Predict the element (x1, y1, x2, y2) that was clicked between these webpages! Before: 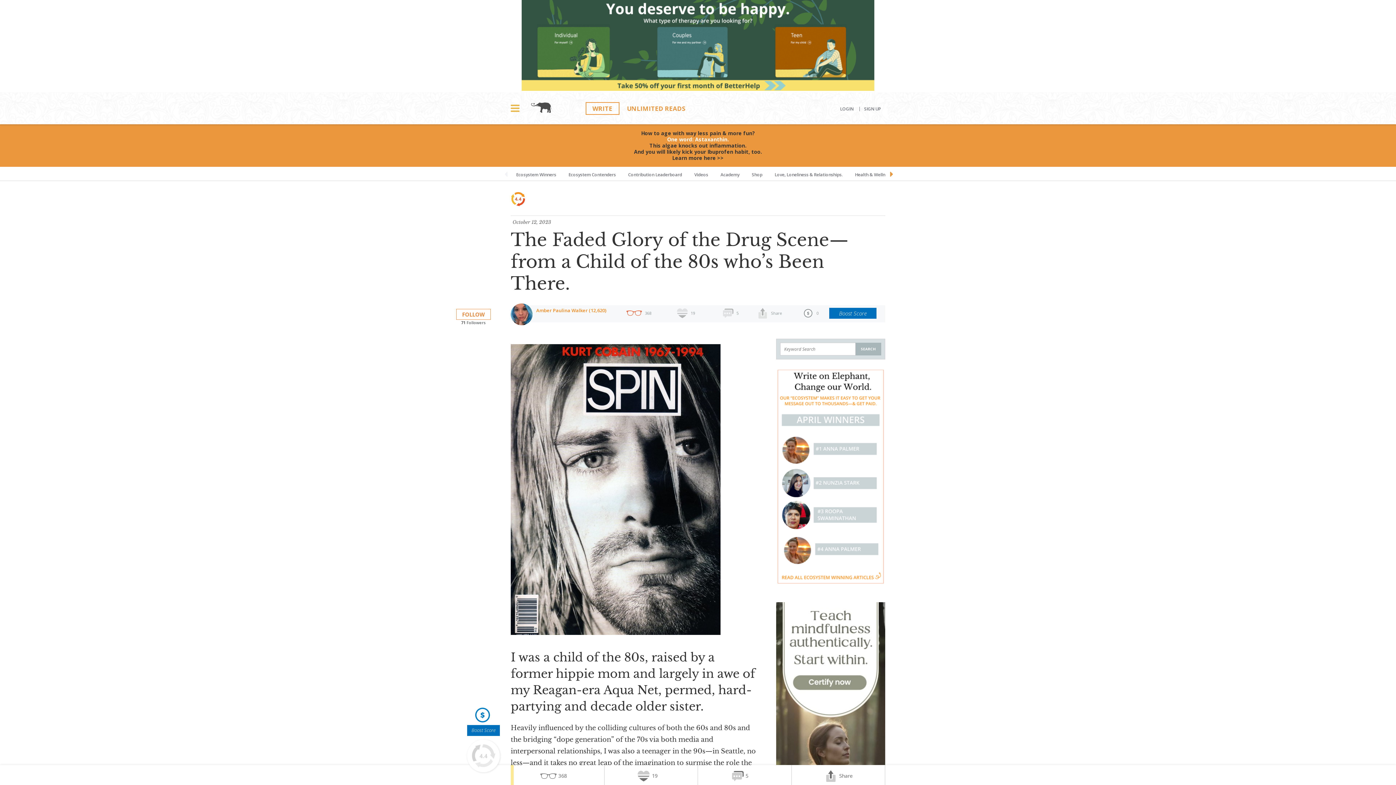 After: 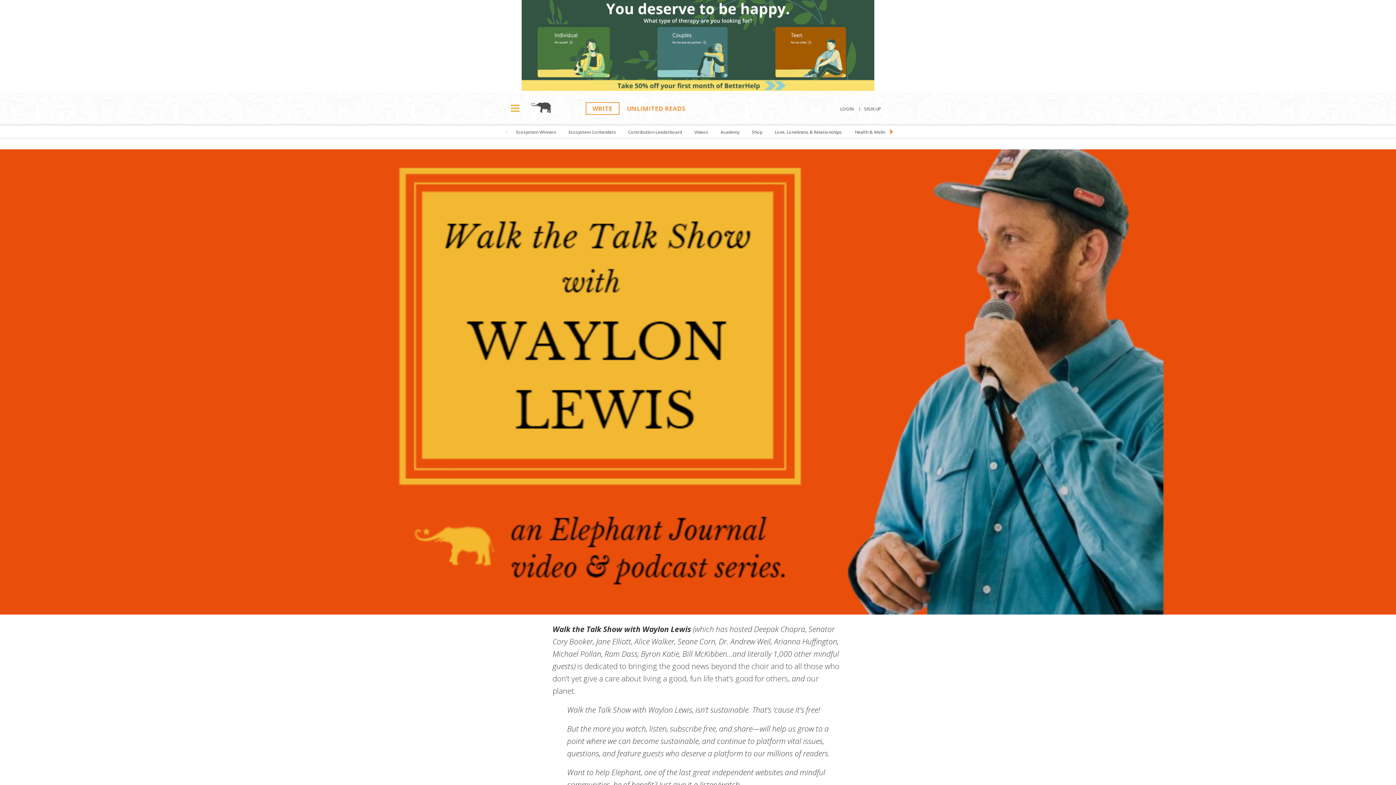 Action: label: Videos bbox: (689, 166, 713, 180)